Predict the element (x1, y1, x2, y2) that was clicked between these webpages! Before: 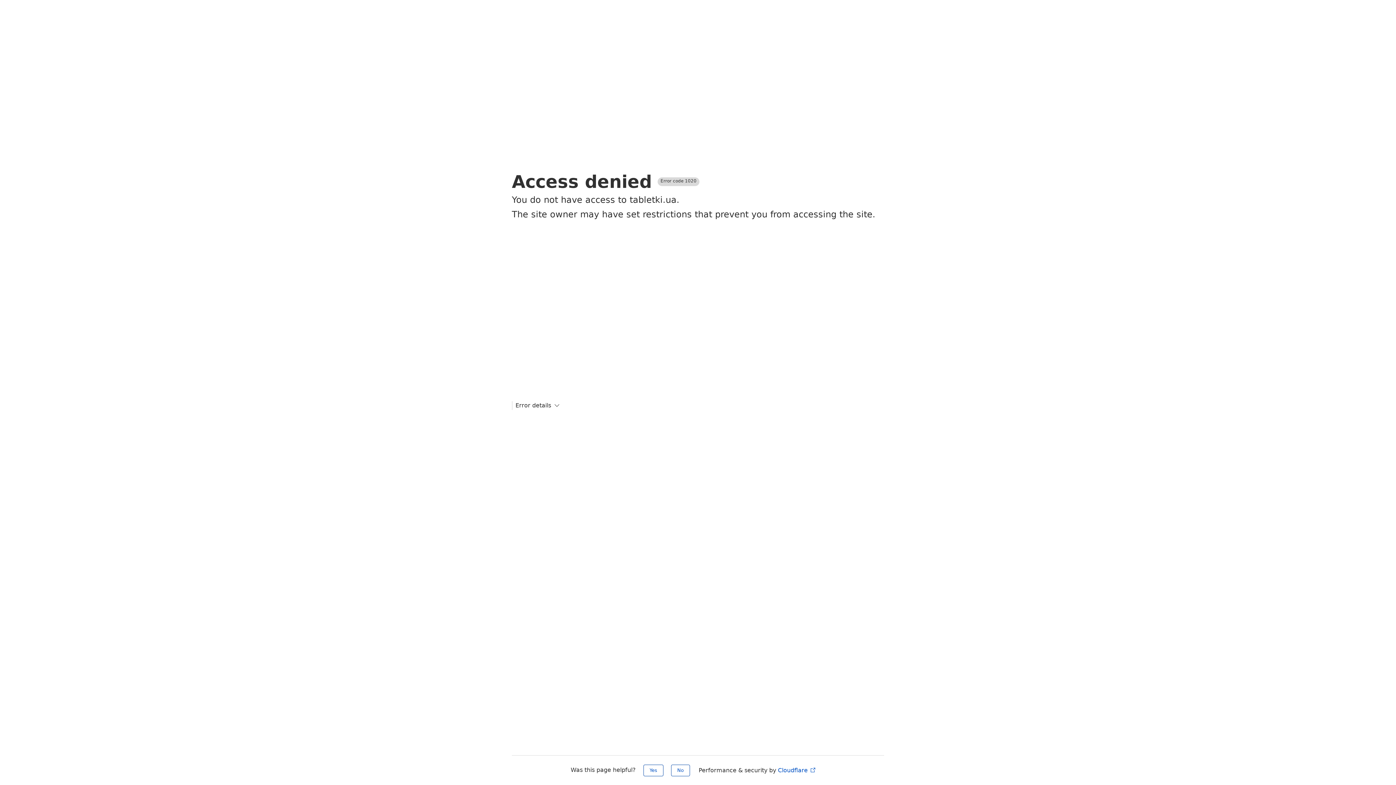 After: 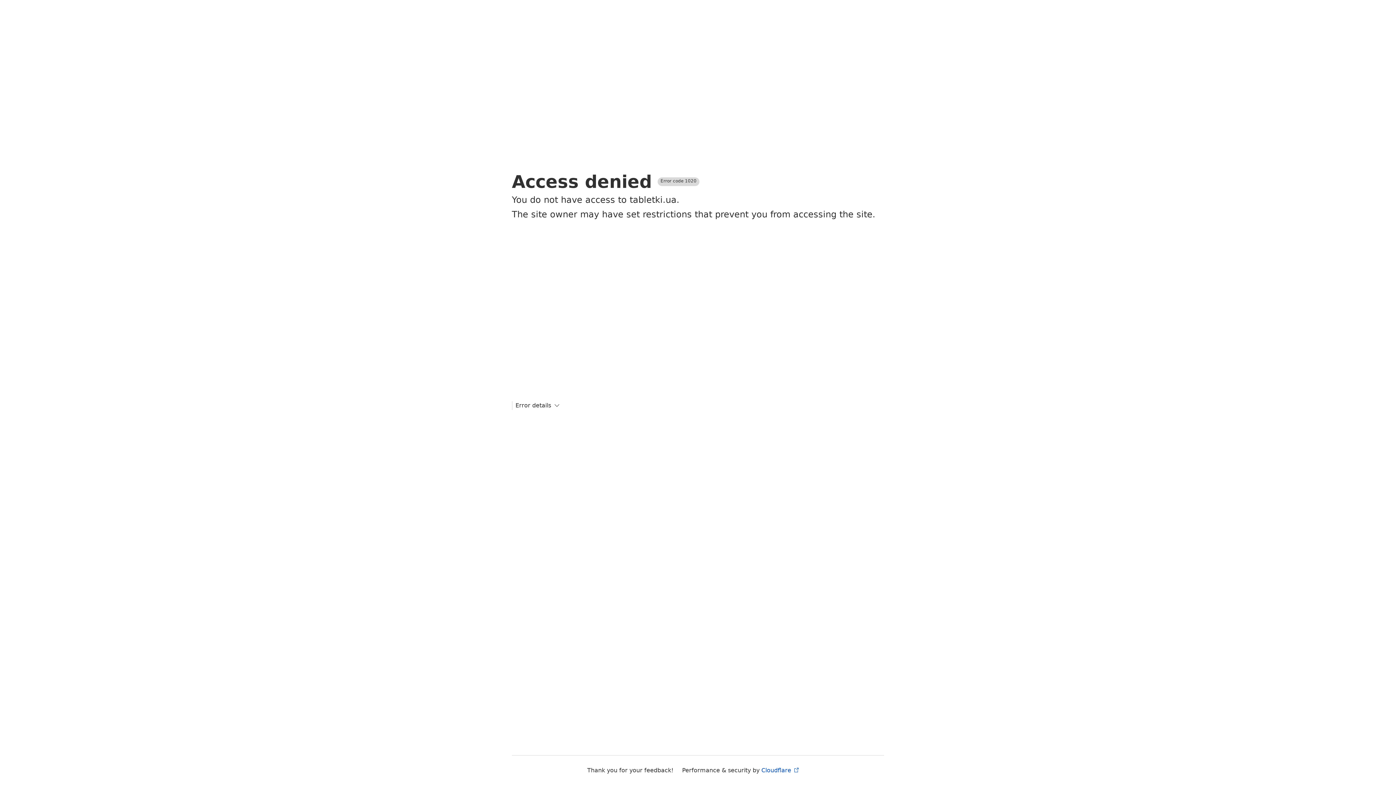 Action: label: Yes bbox: (643, 765, 663, 776)